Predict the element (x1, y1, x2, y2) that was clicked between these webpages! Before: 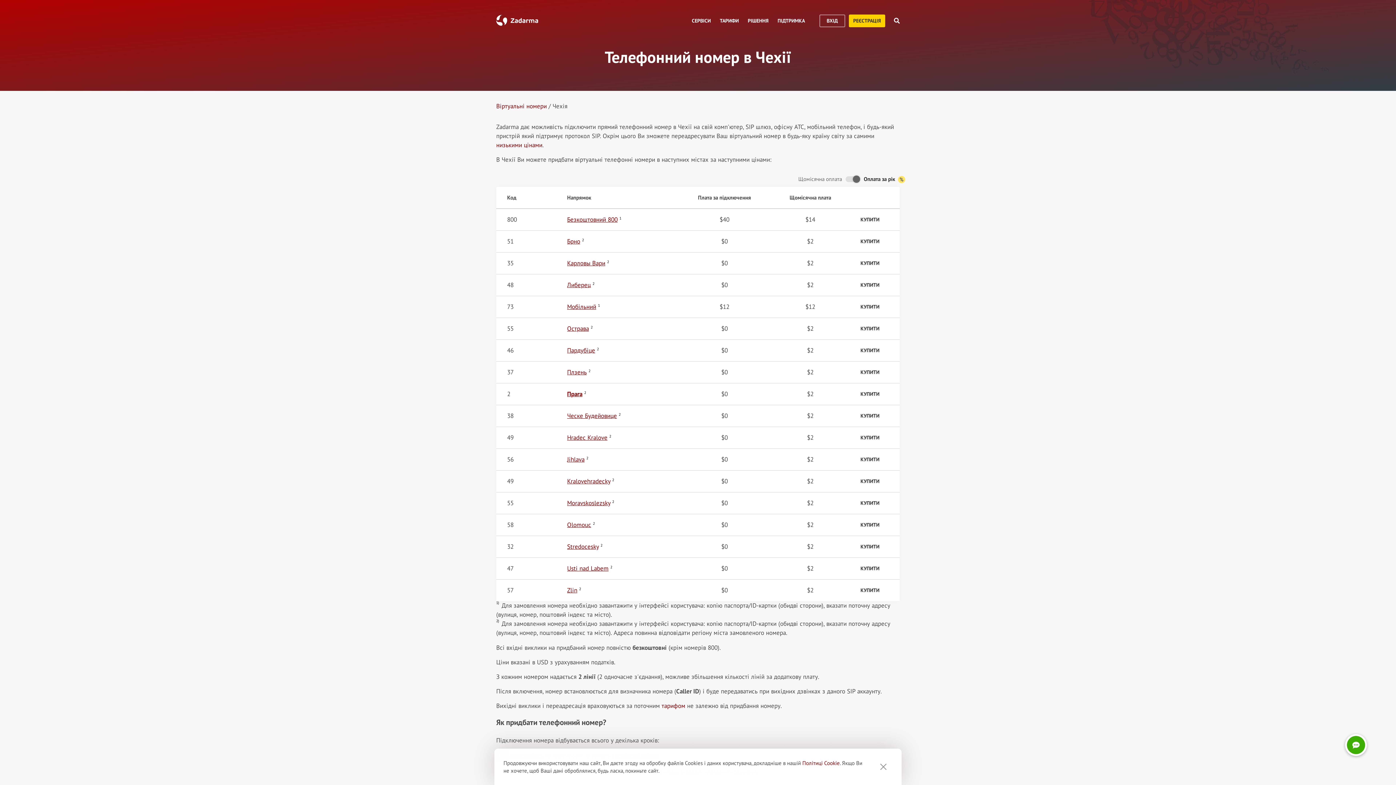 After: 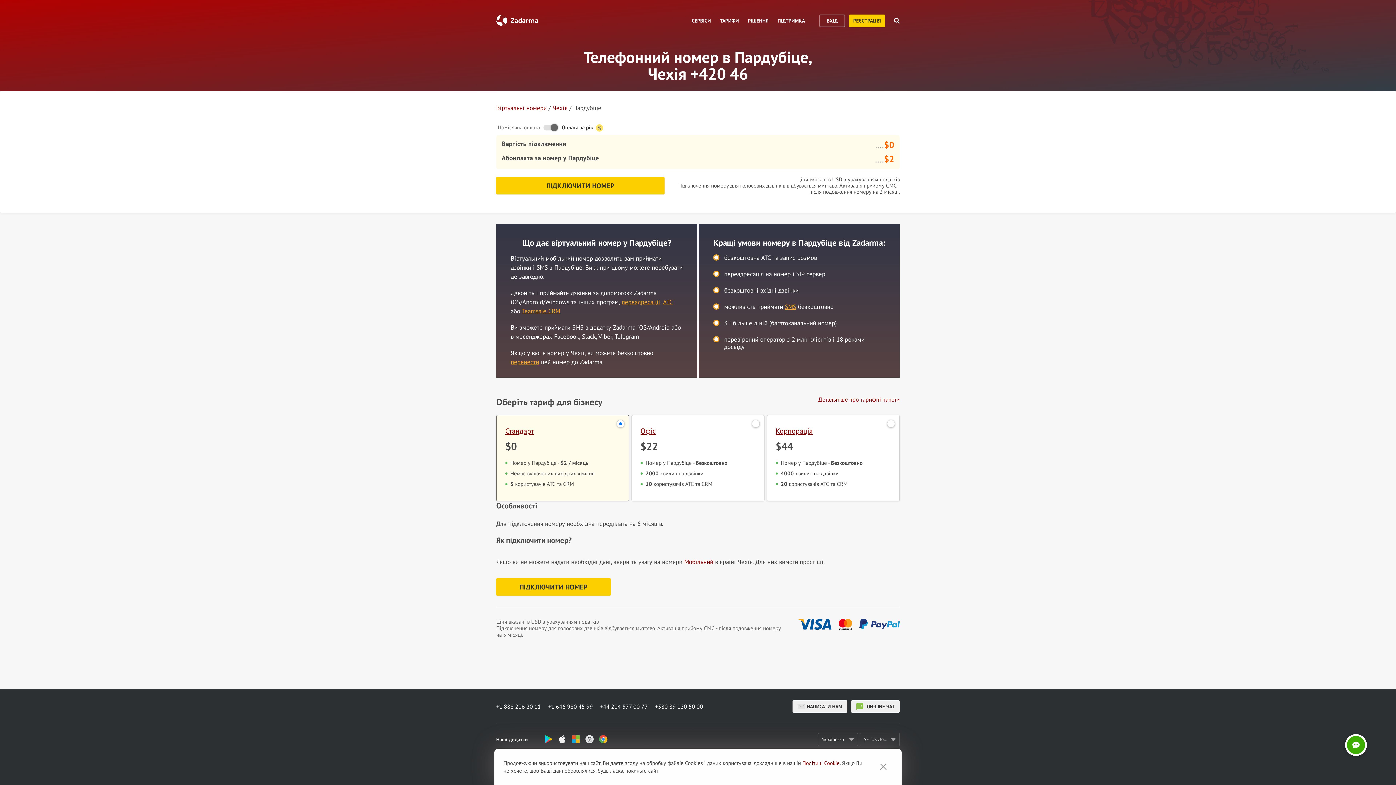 Action: bbox: (567, 346, 595, 354) label: Пардубіце